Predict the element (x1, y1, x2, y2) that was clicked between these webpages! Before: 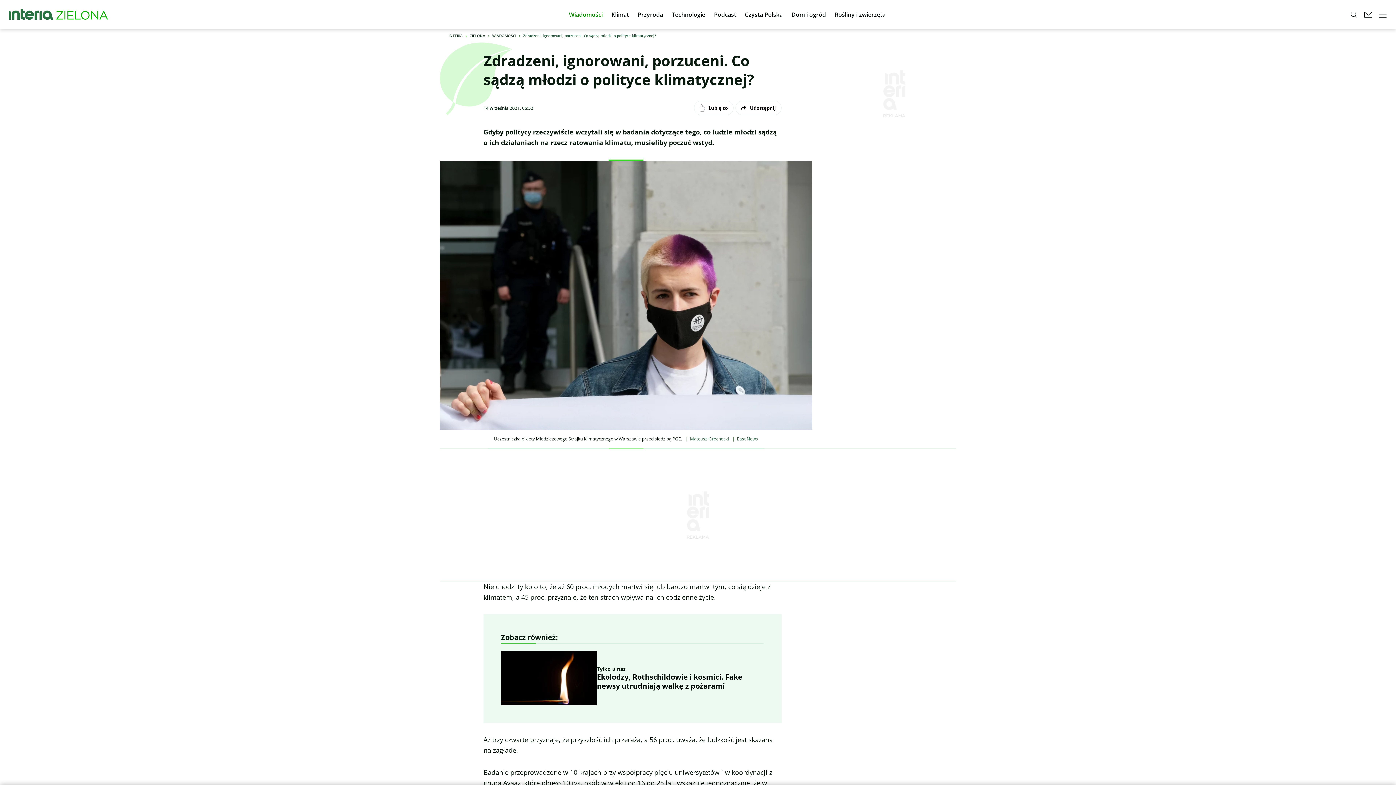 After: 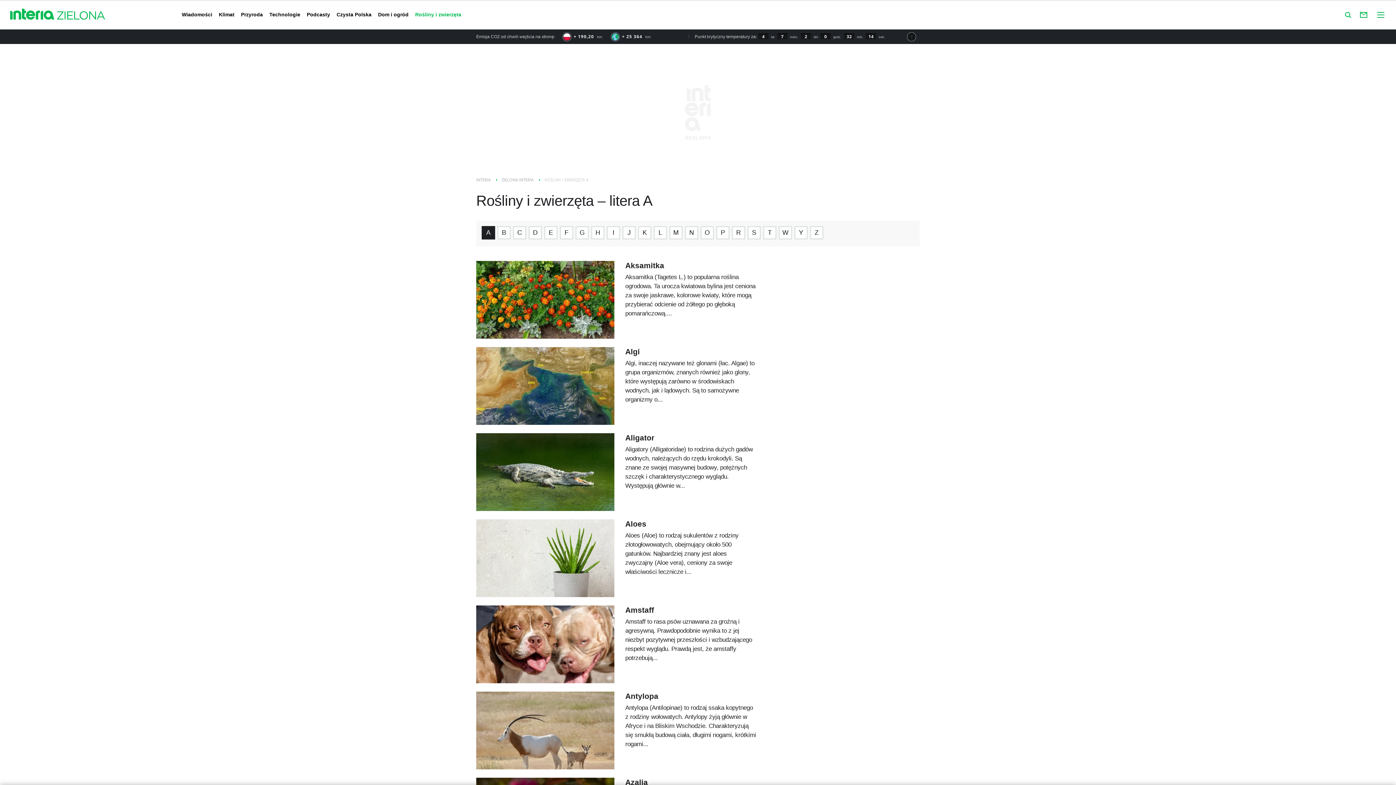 Action: label: Rośliny i zwierzęta bbox: (830, 4, 890, 24)